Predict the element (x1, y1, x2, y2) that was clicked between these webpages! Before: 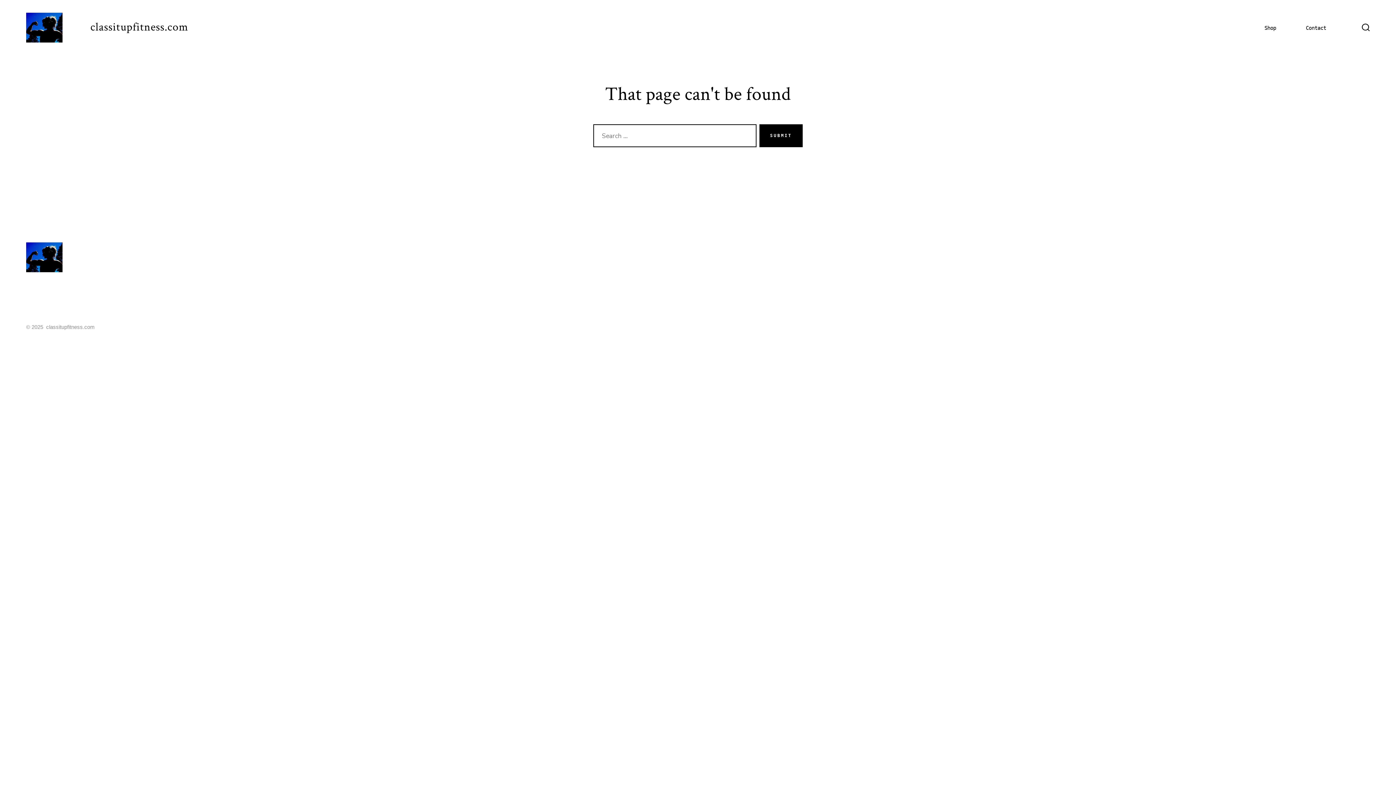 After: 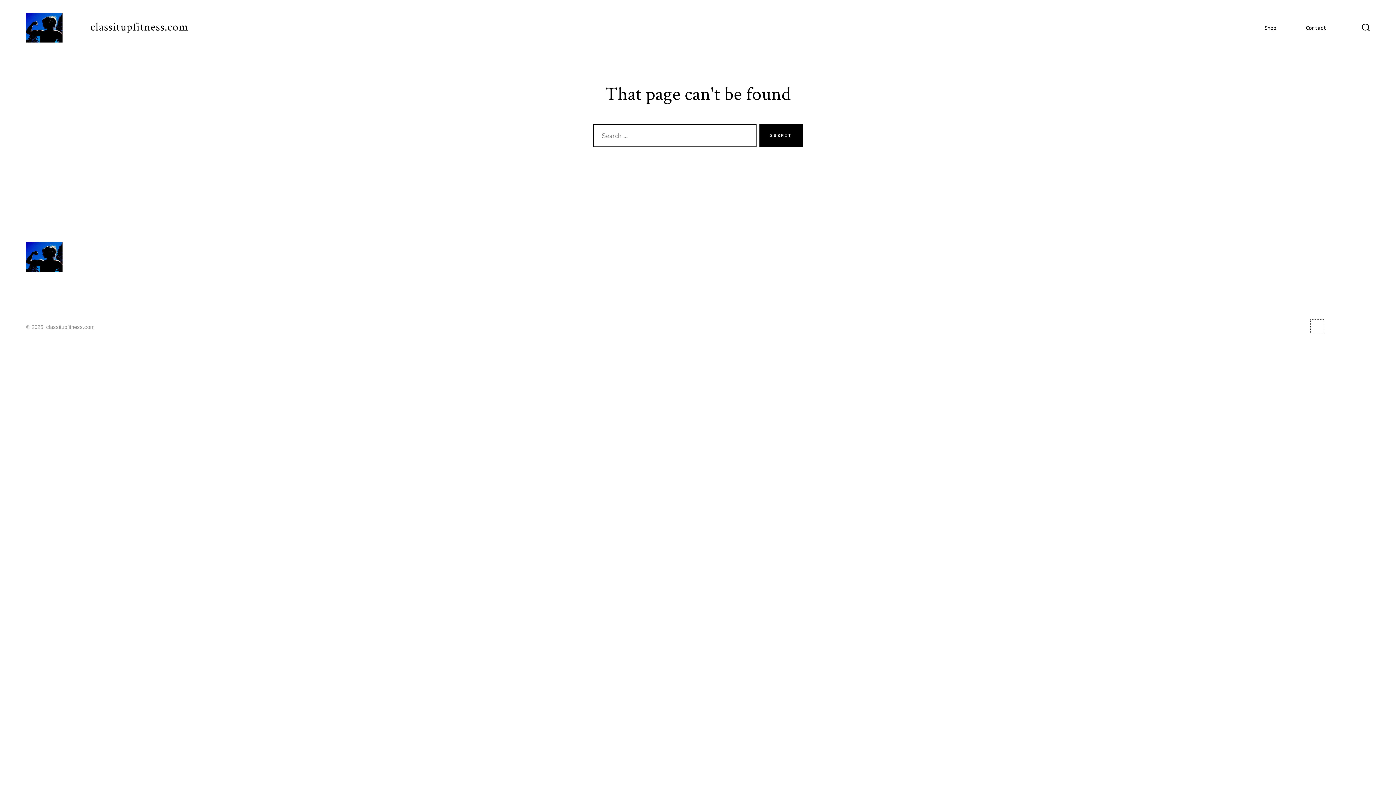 Action: bbox: (1310, 320, 1324, 333) label: Open Twitter in a new tab